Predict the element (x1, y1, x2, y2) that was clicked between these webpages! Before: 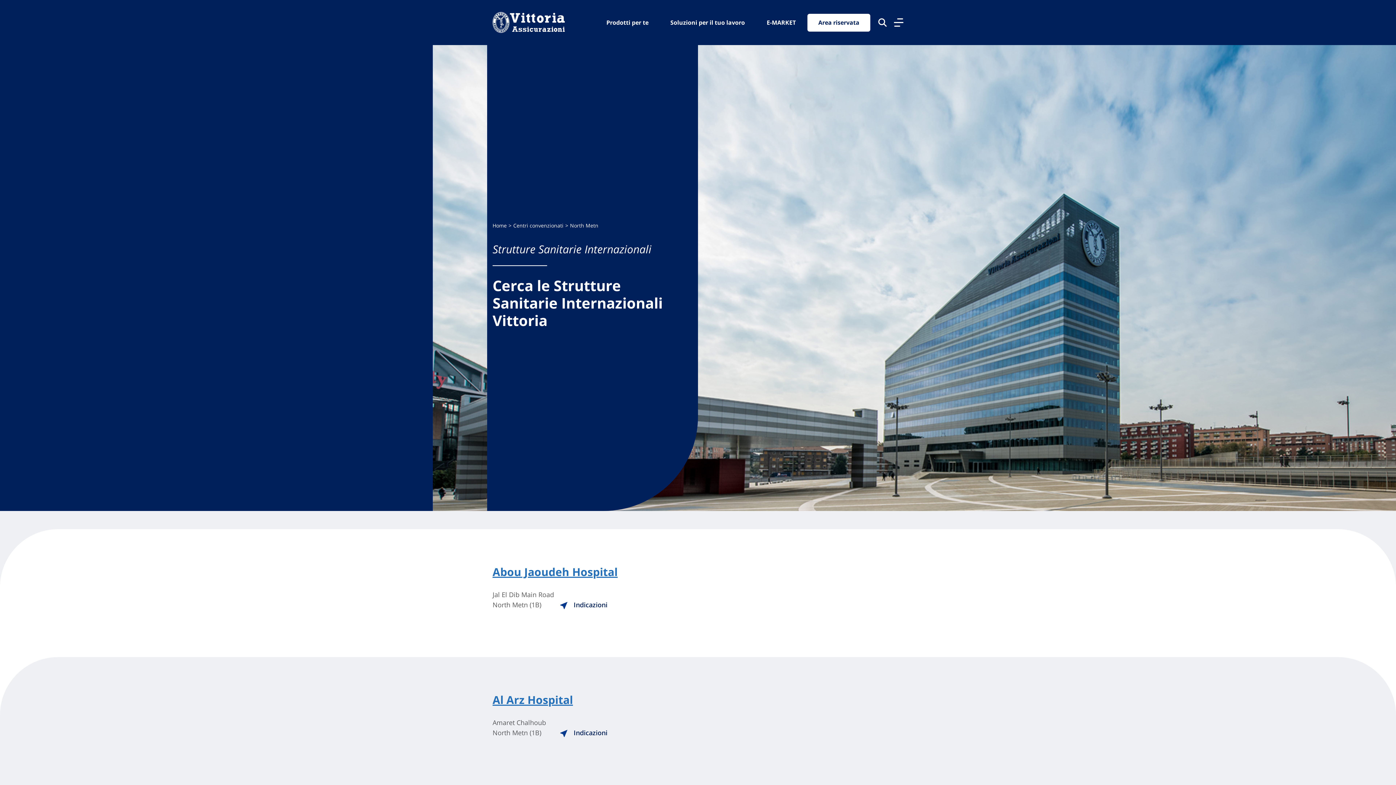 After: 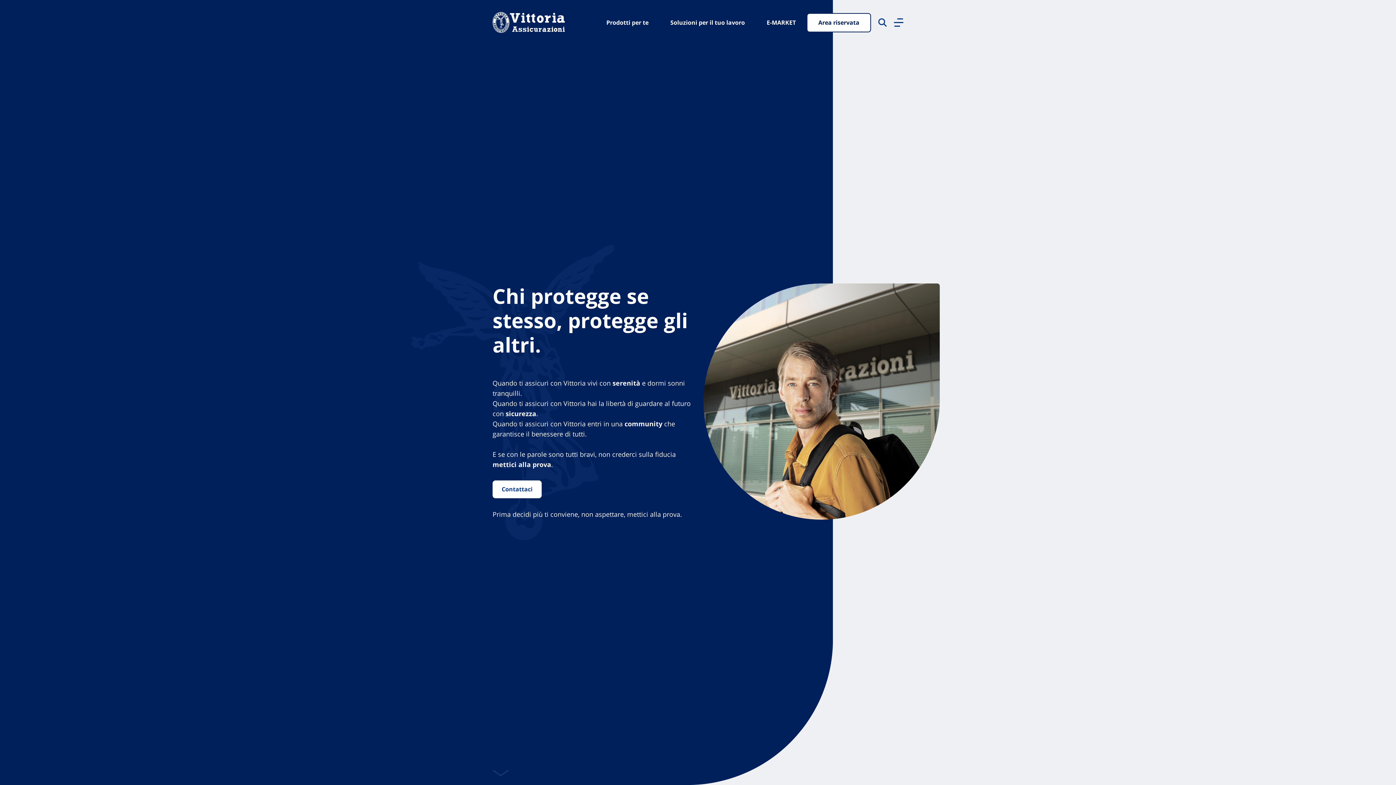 Action: label: Vittoria Assicurazioni bbox: (492, 10, 565, 34)